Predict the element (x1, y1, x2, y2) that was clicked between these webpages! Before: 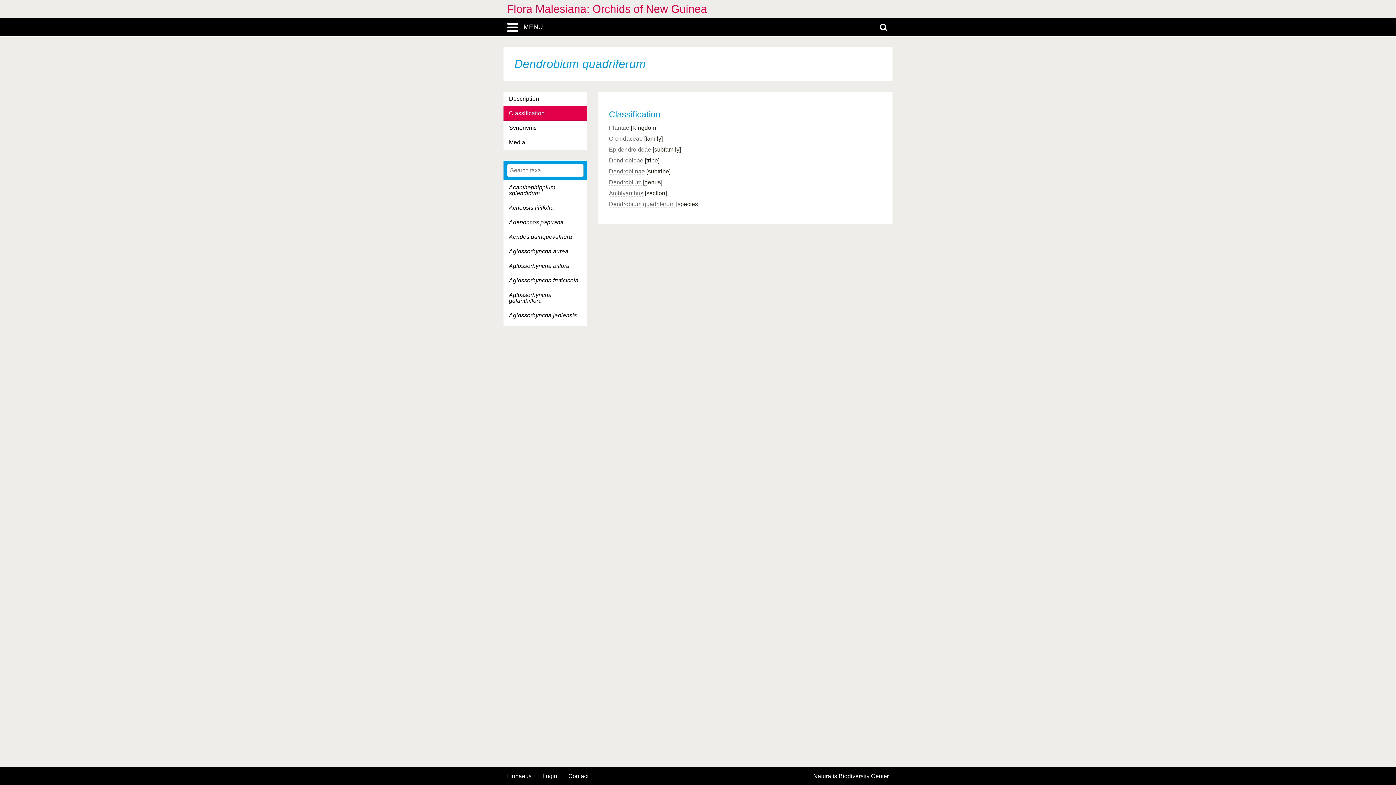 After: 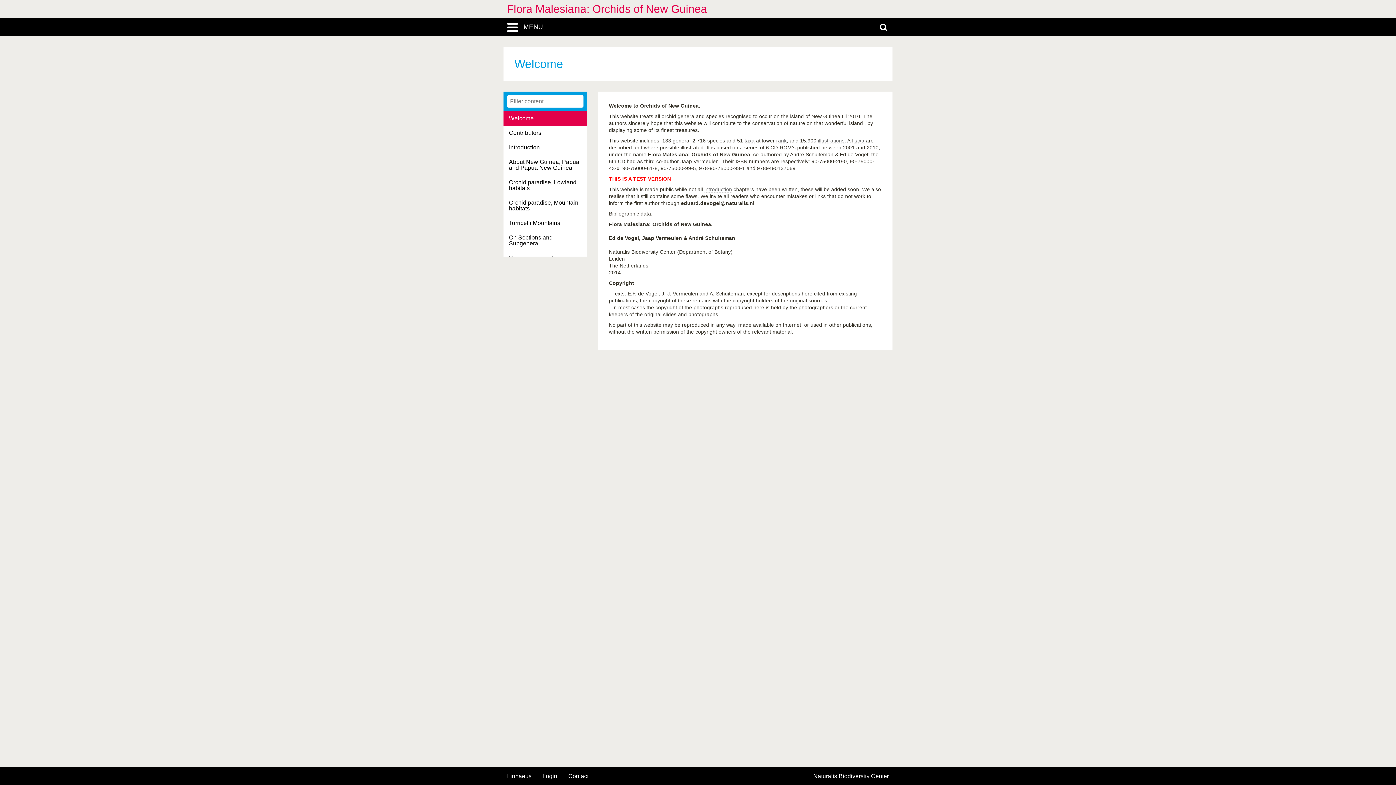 Action: label: Flora Malesiana: Orchids of New Guinea bbox: (507, 0, 889, 18)